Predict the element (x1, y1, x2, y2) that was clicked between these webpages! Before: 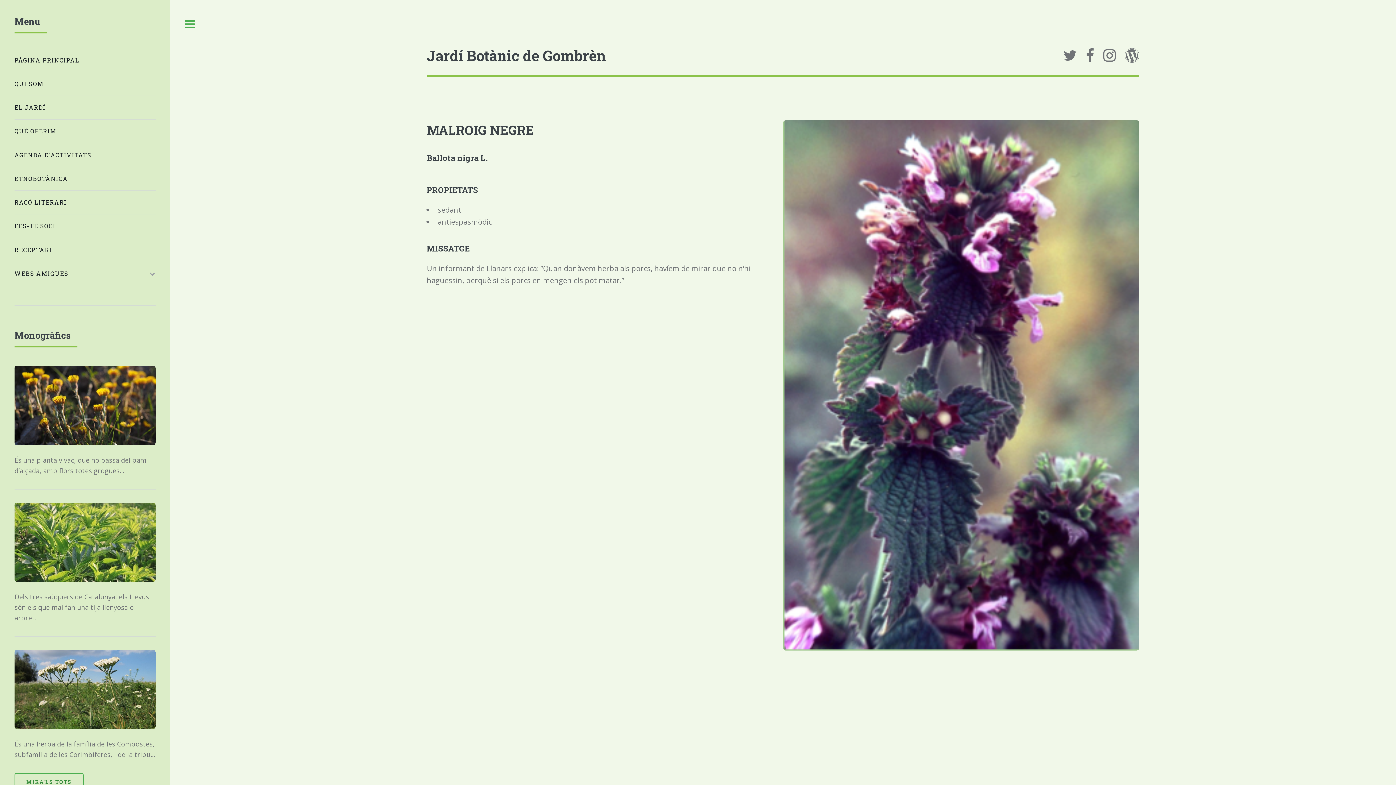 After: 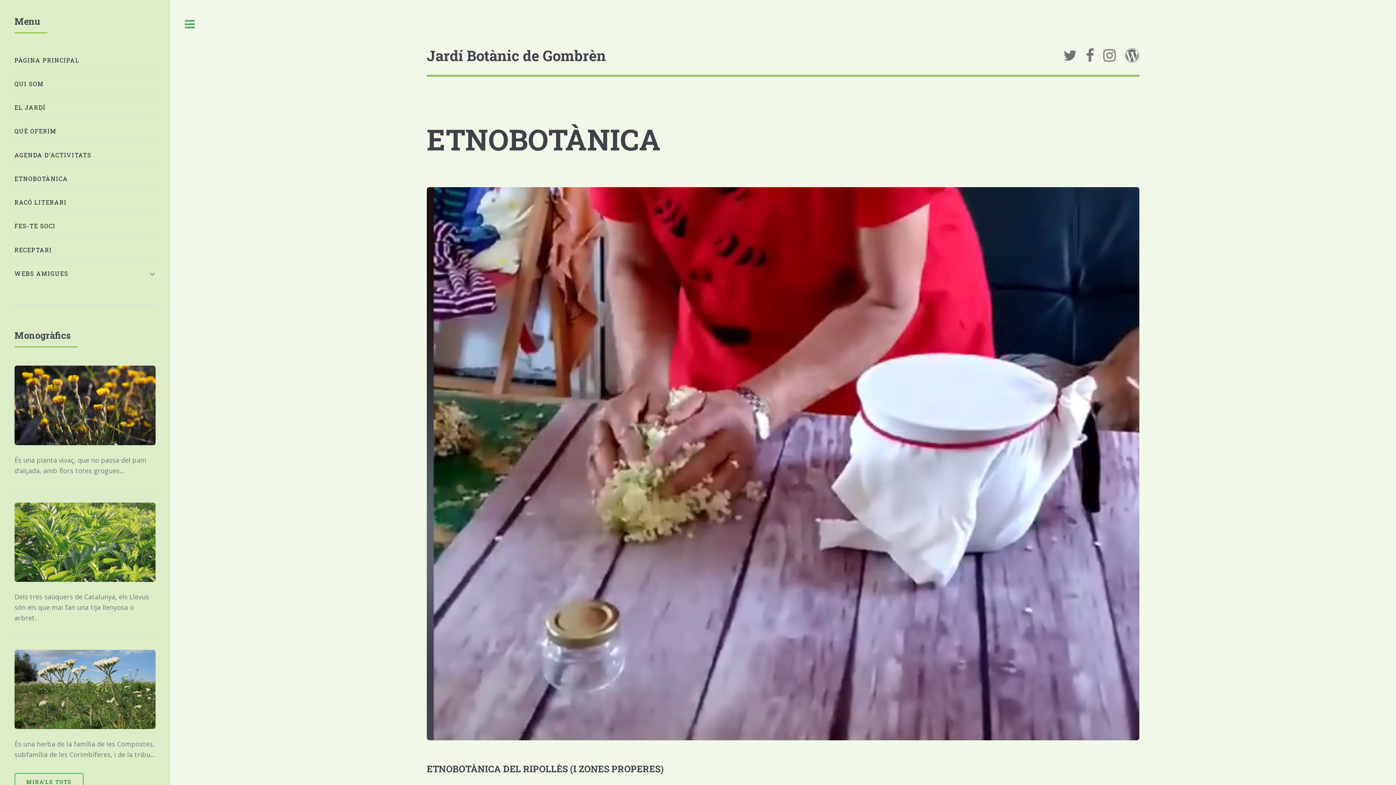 Action: label: ETNOBOTÀNICA bbox: (14, 170, 155, 187)